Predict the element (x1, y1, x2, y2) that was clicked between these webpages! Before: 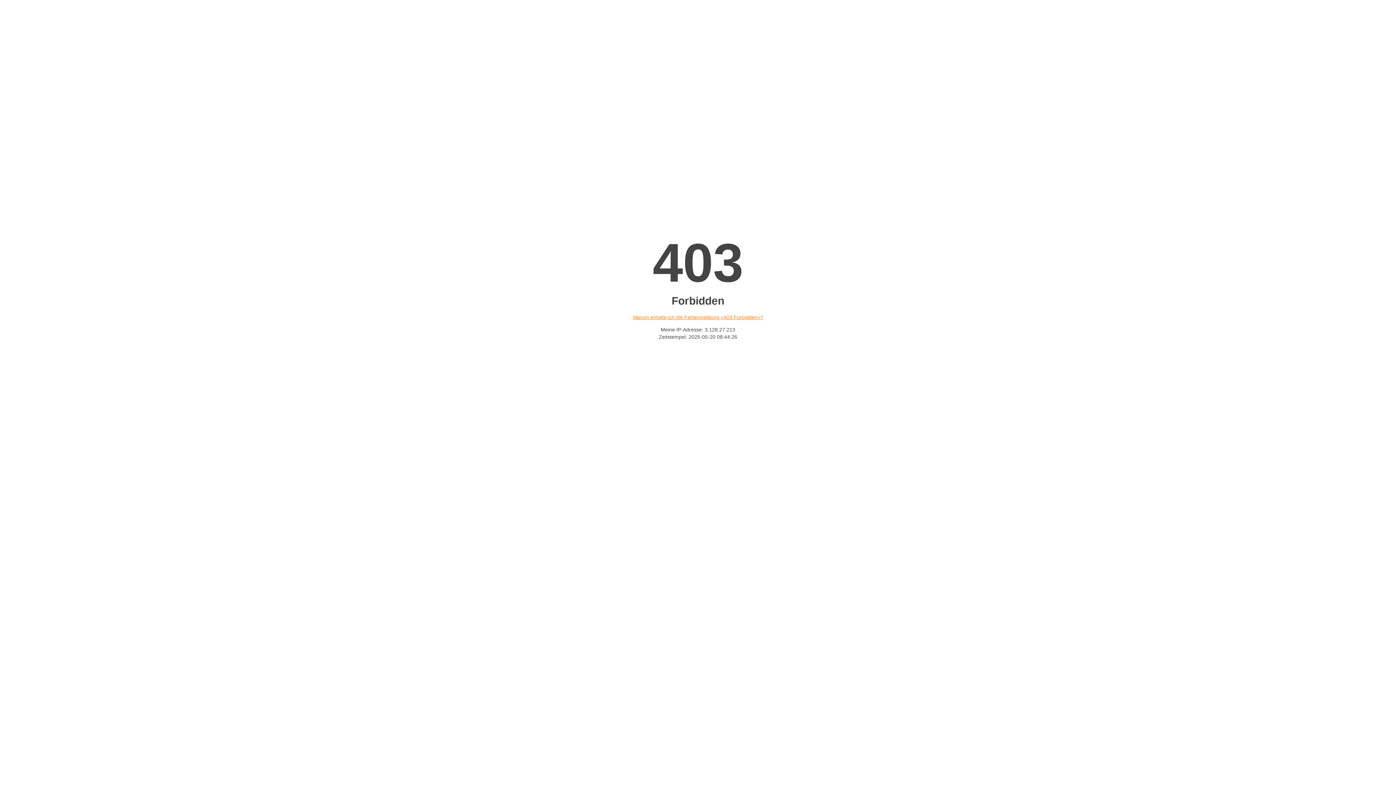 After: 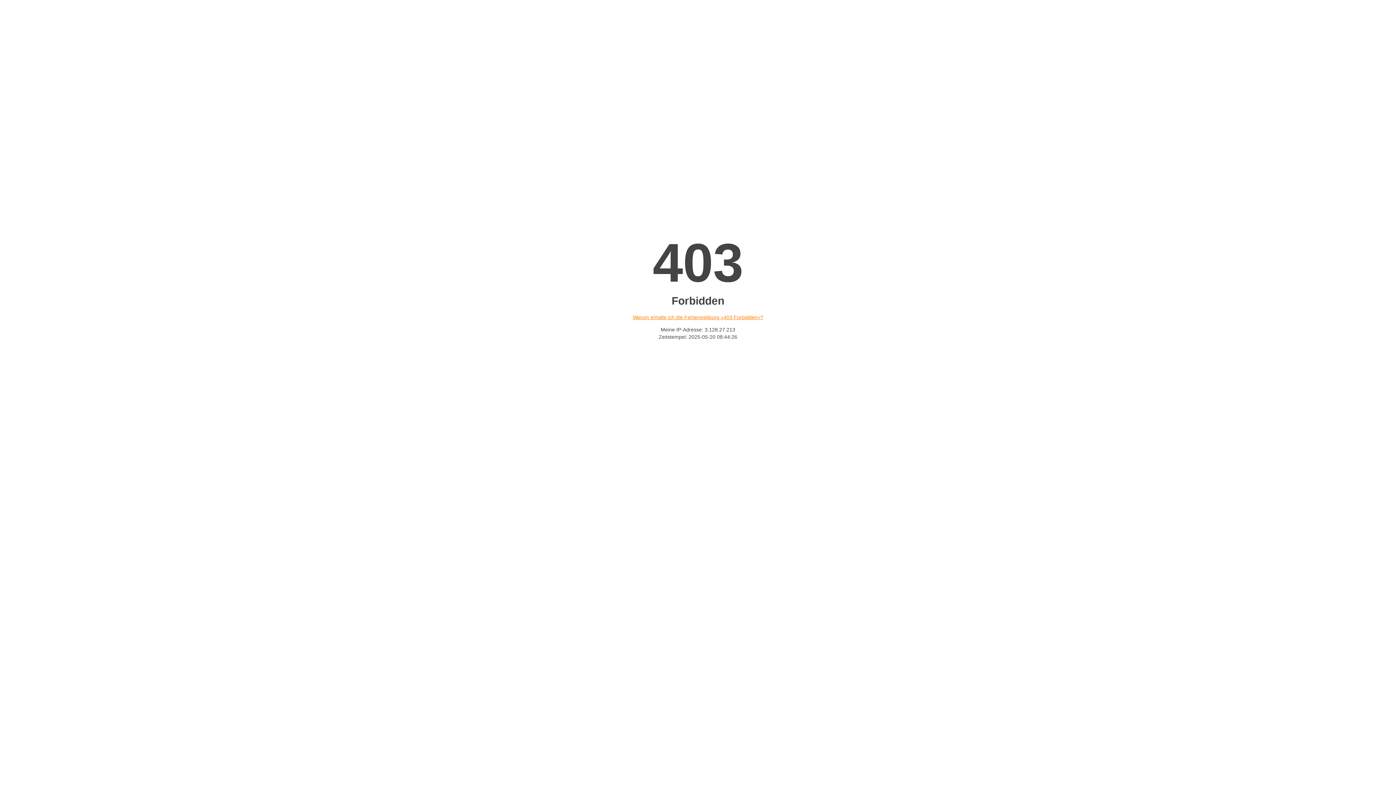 Action: bbox: (632, 314, 763, 320) label: Warum erhalte ich die Fehlermeldung «403 Forbidden»?